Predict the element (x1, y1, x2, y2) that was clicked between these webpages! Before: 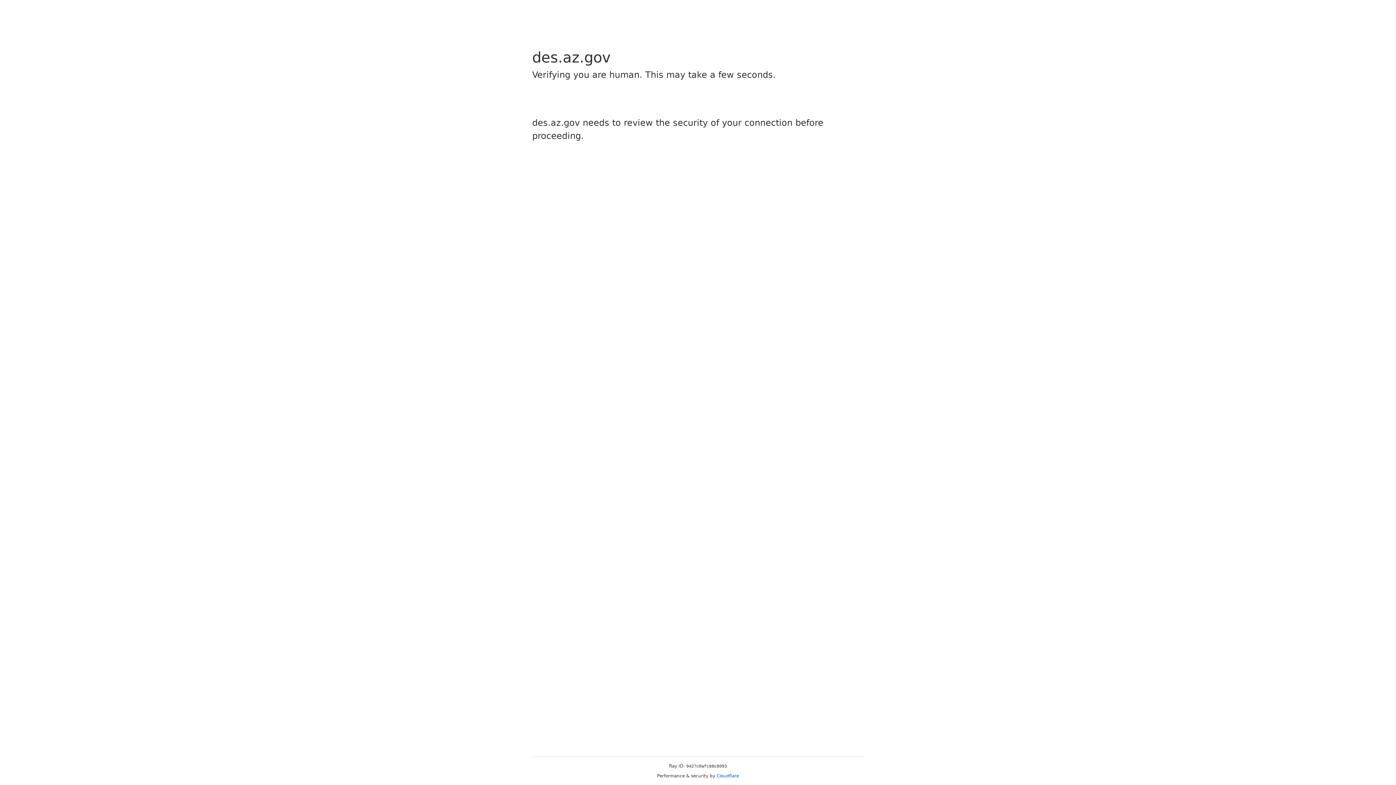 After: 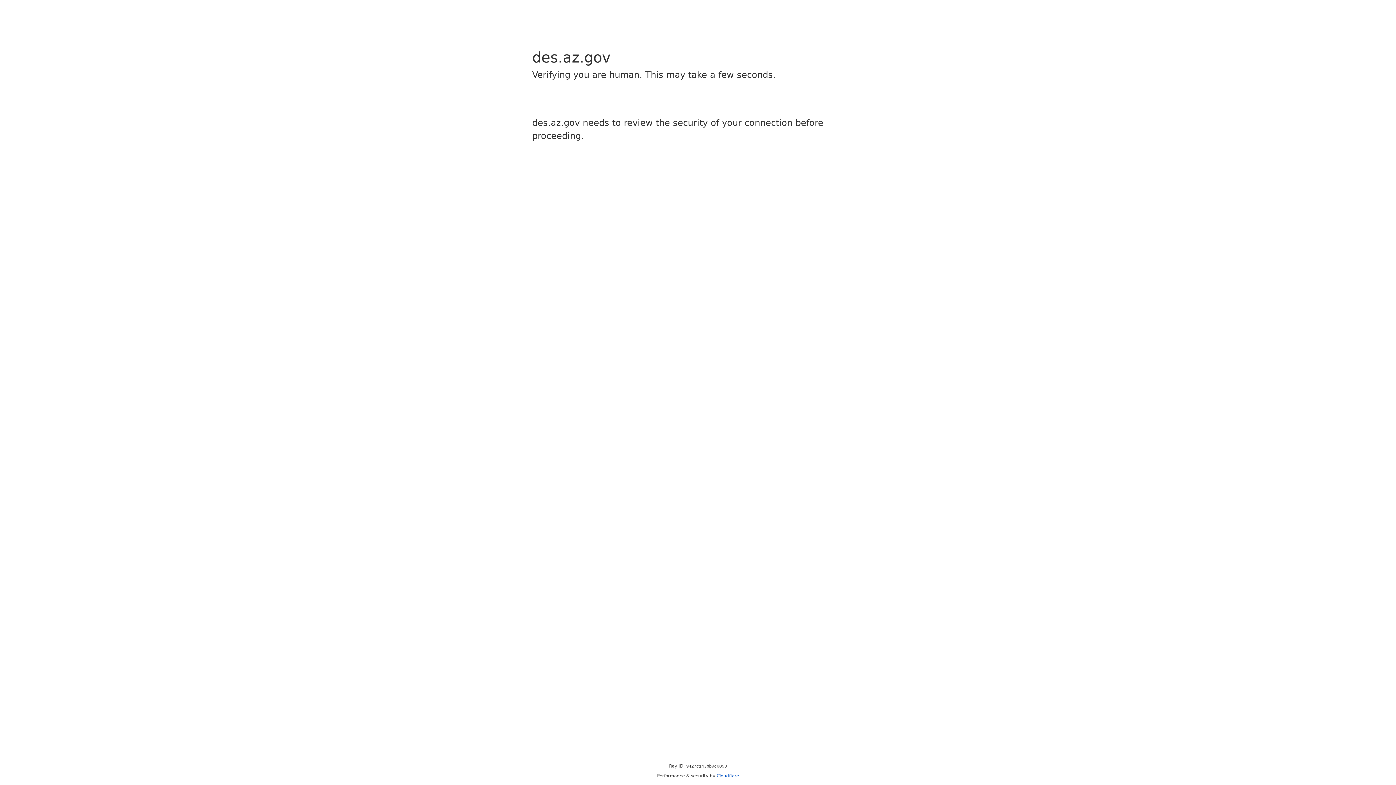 Action: label: Cloudflare bbox: (716, 773, 739, 778)